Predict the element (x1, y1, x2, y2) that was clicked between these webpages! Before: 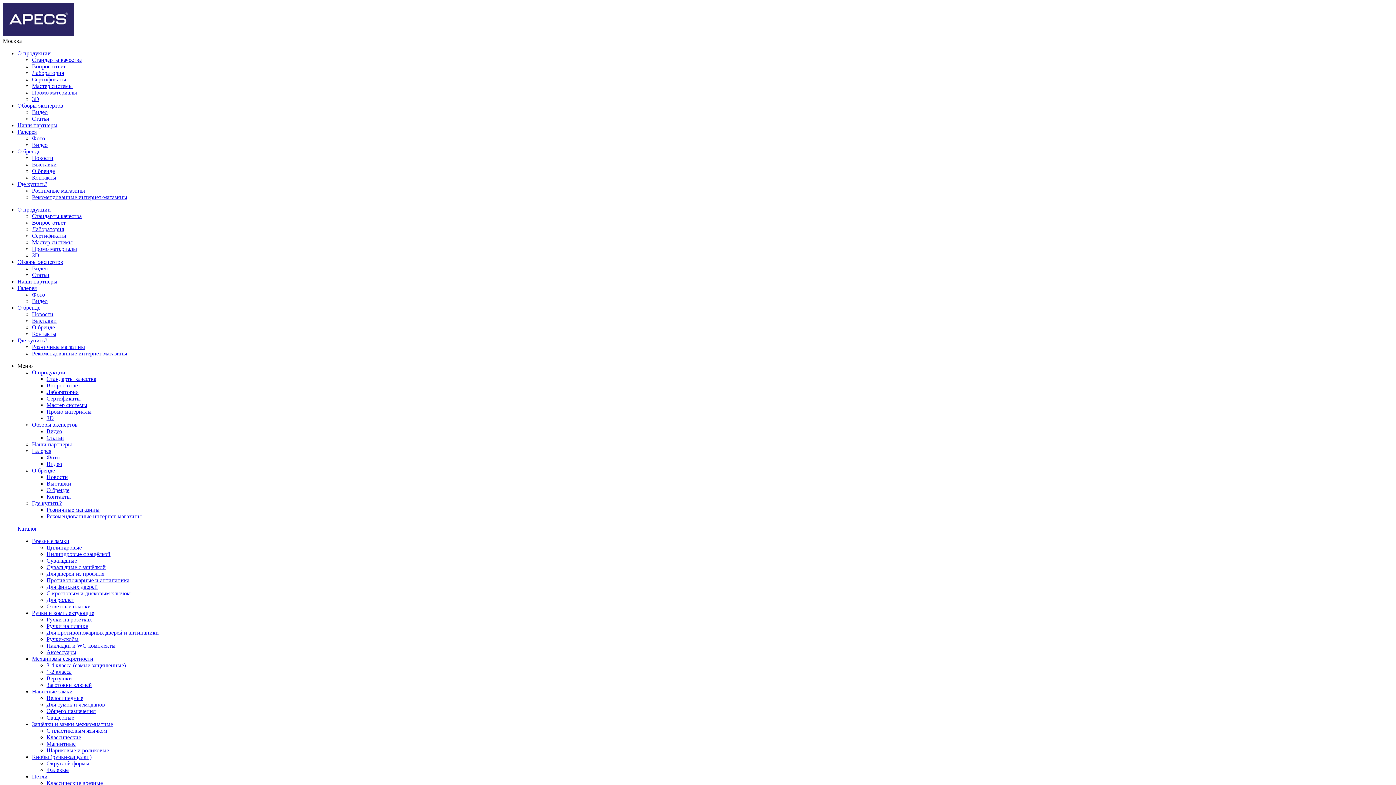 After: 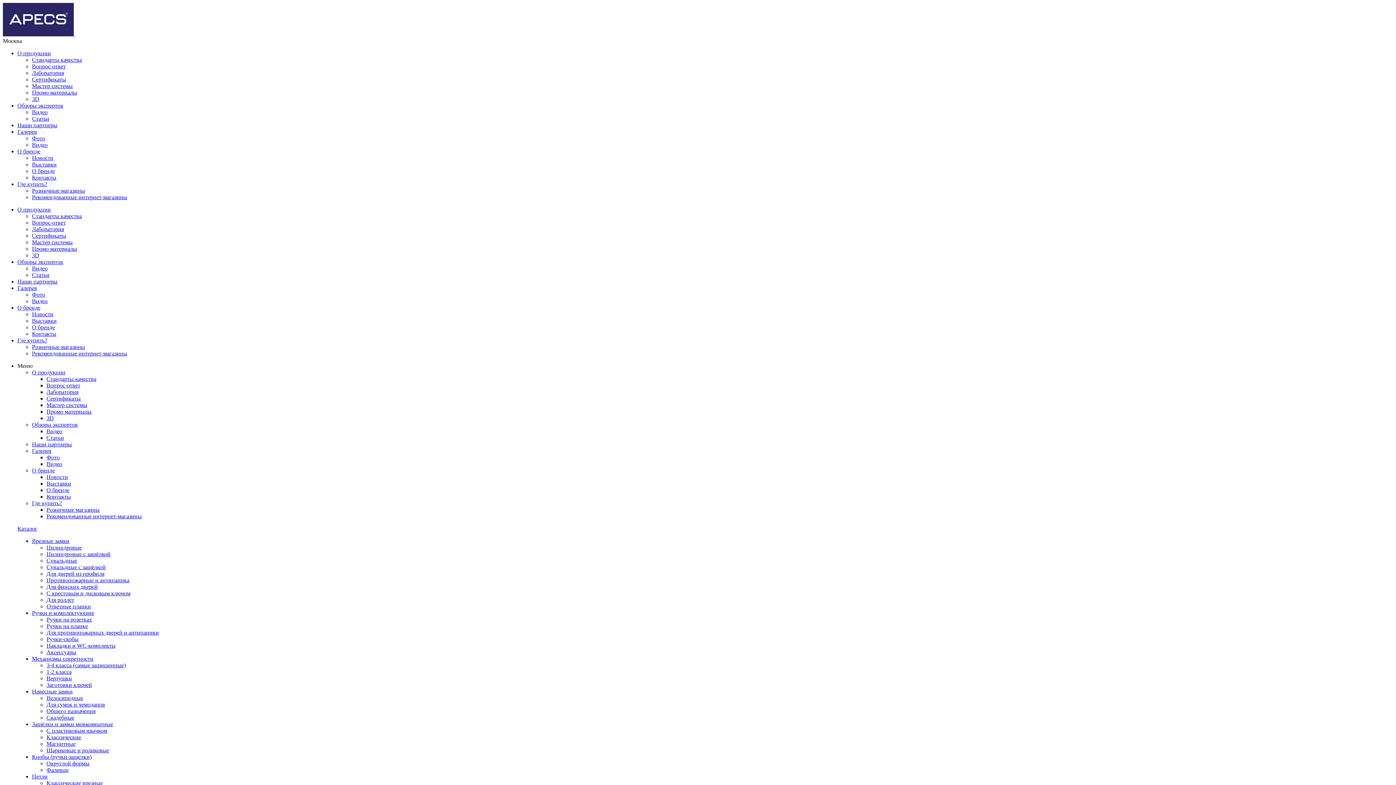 Action: bbox: (46, 682, 92, 688) label: Заготовки ключей